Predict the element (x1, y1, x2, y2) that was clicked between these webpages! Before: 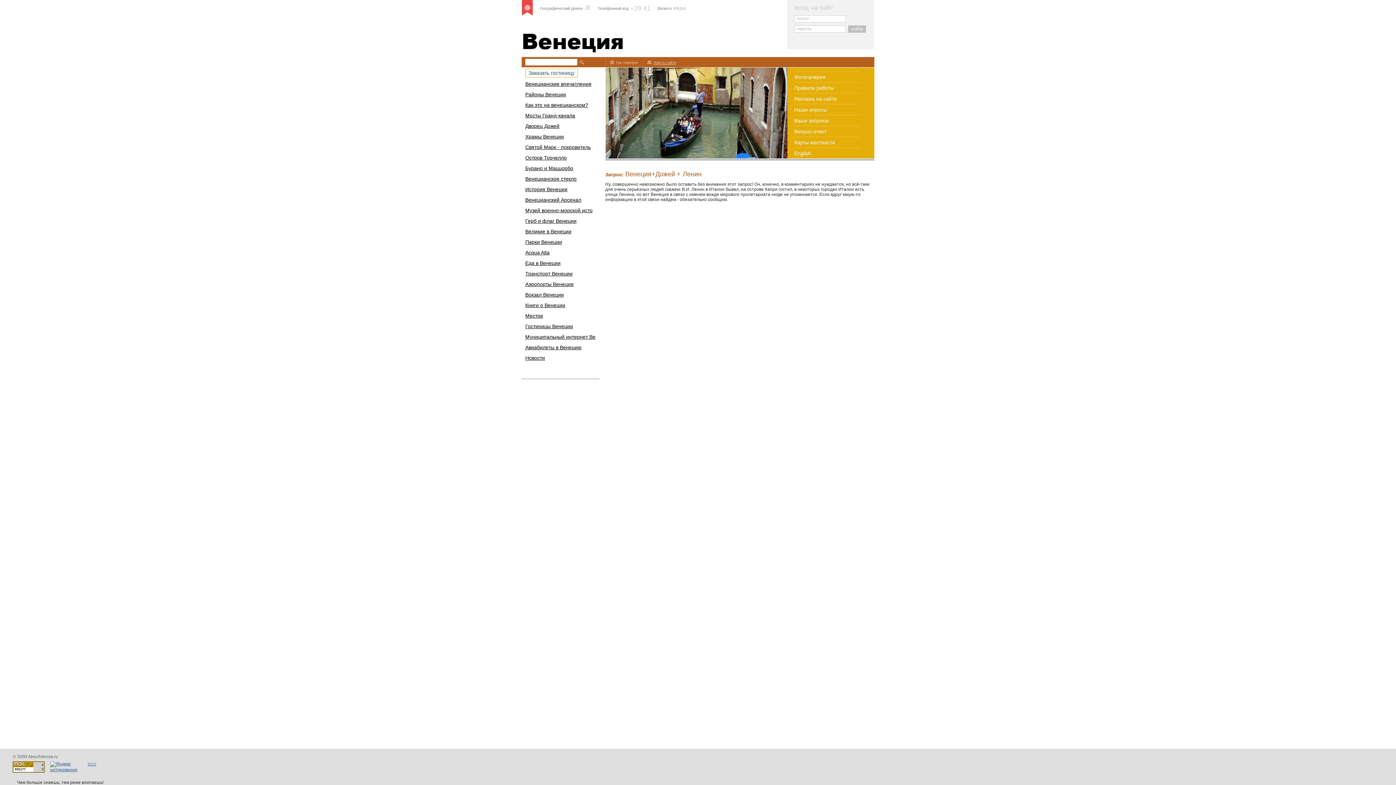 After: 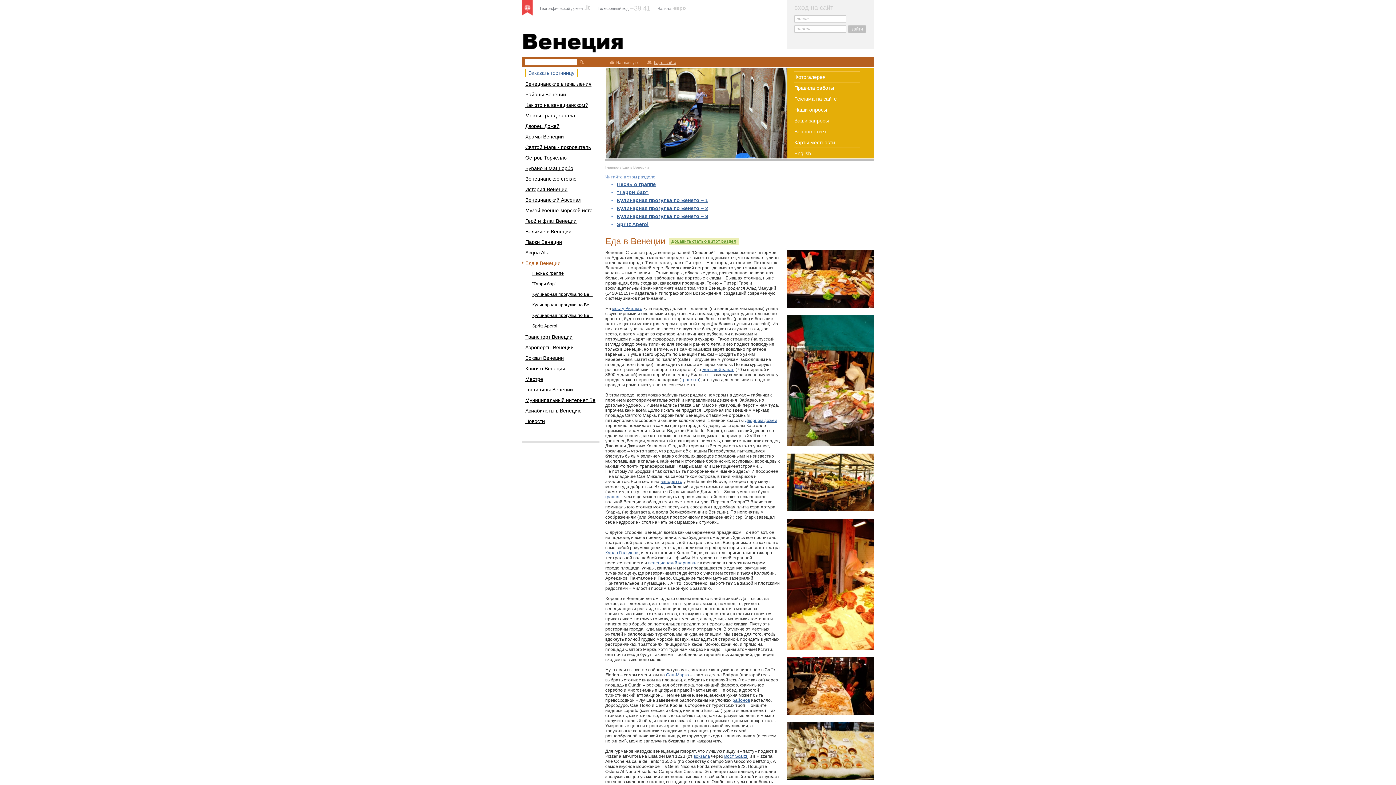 Action: bbox: (525, 260, 560, 266) label: Еда в Венеции